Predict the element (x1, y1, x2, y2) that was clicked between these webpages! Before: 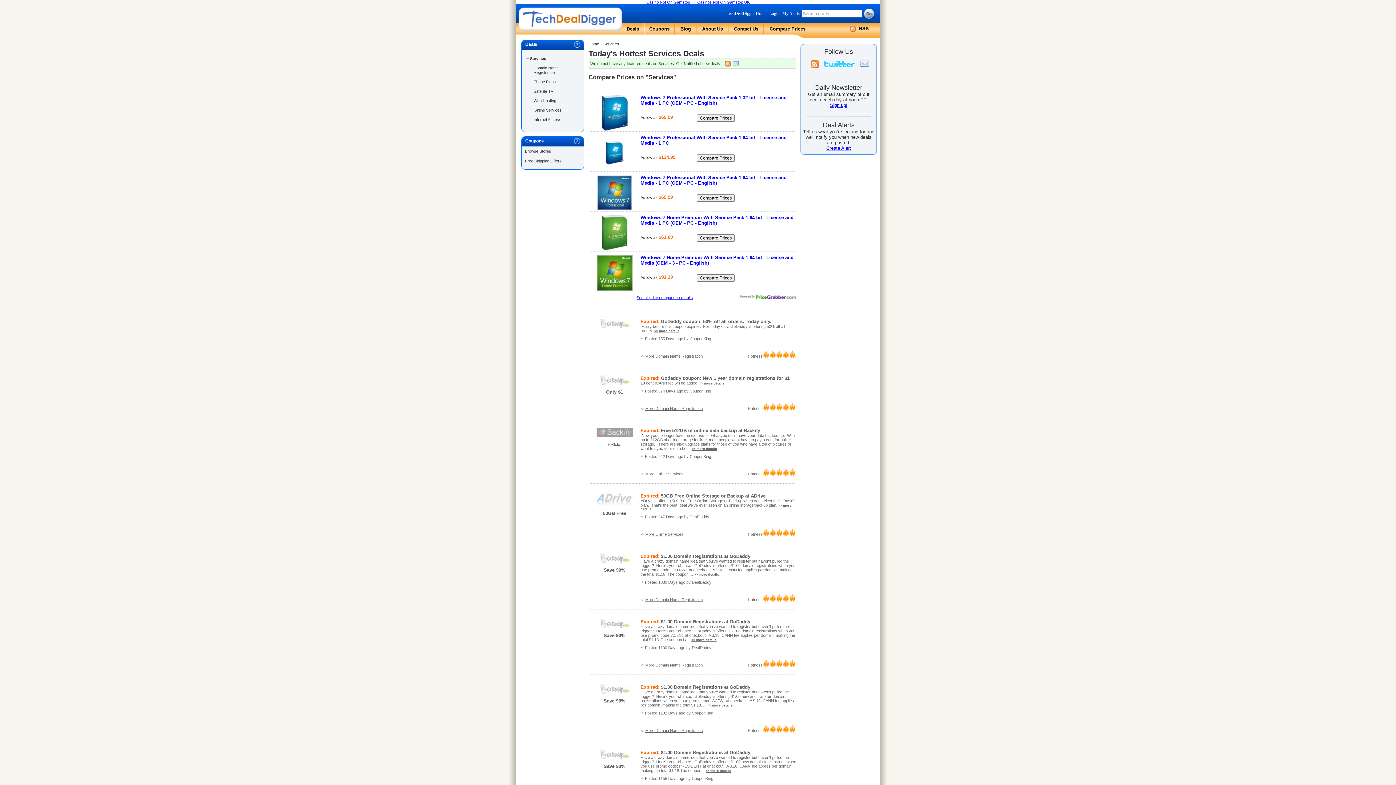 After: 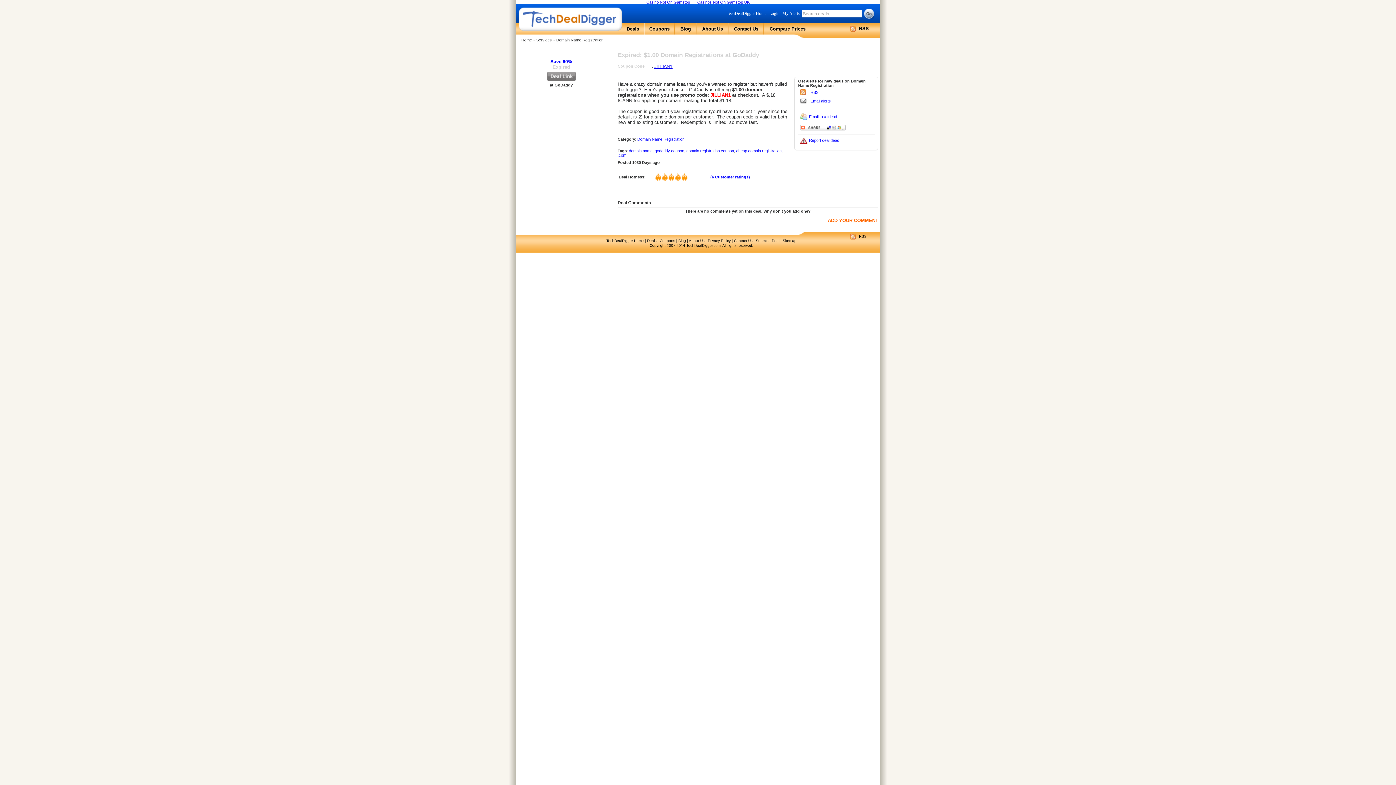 Action: bbox: (694, 573, 719, 576) label: >> more details